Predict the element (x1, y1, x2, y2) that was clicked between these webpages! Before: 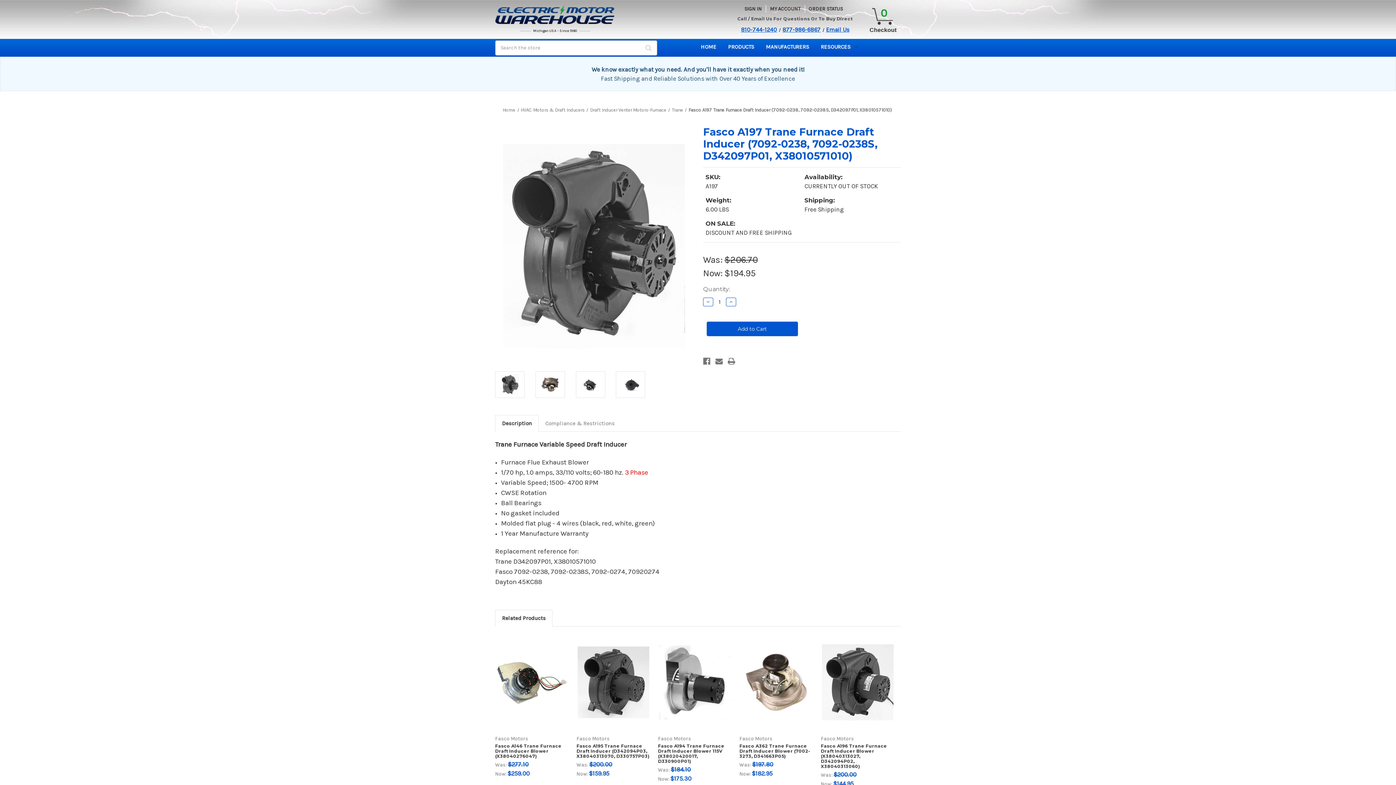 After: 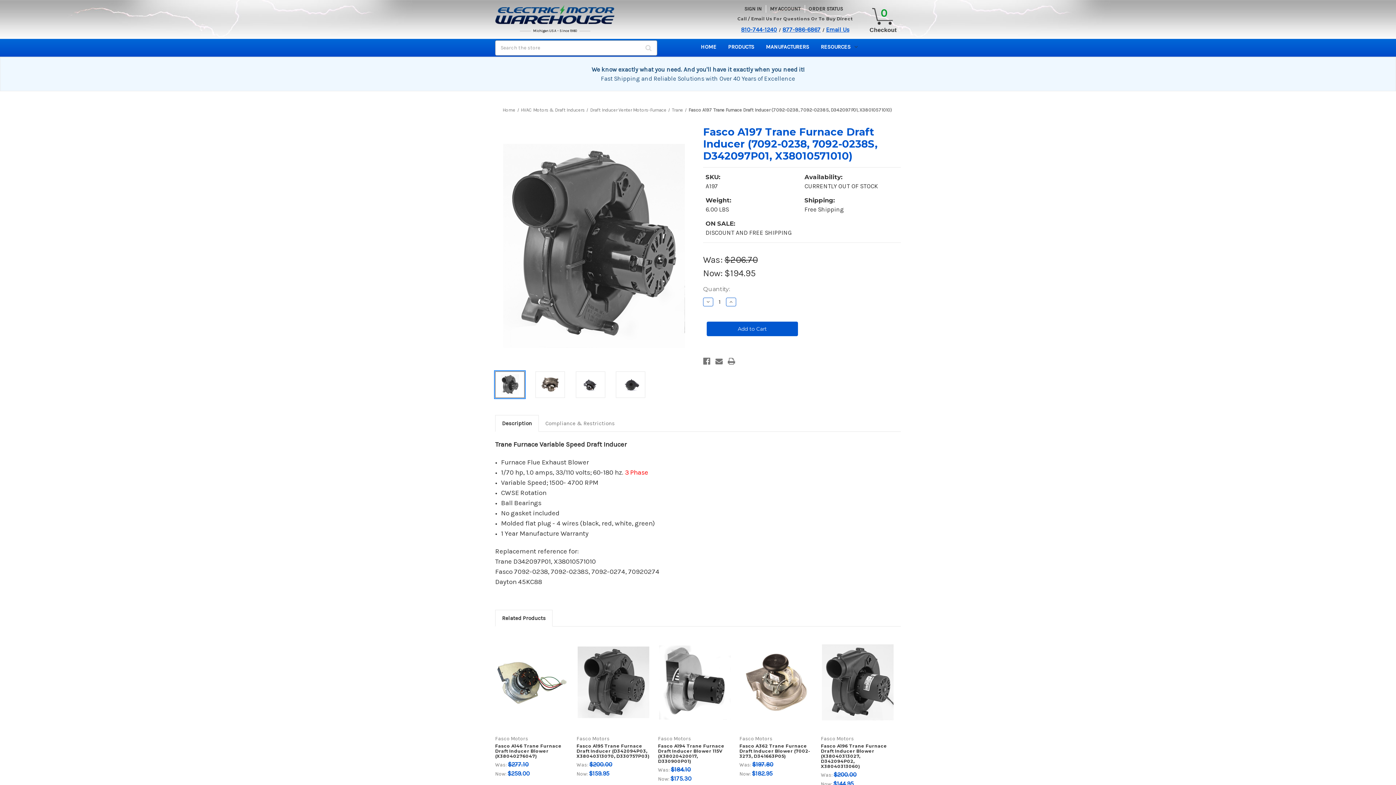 Action: bbox: (495, 371, 524, 398)